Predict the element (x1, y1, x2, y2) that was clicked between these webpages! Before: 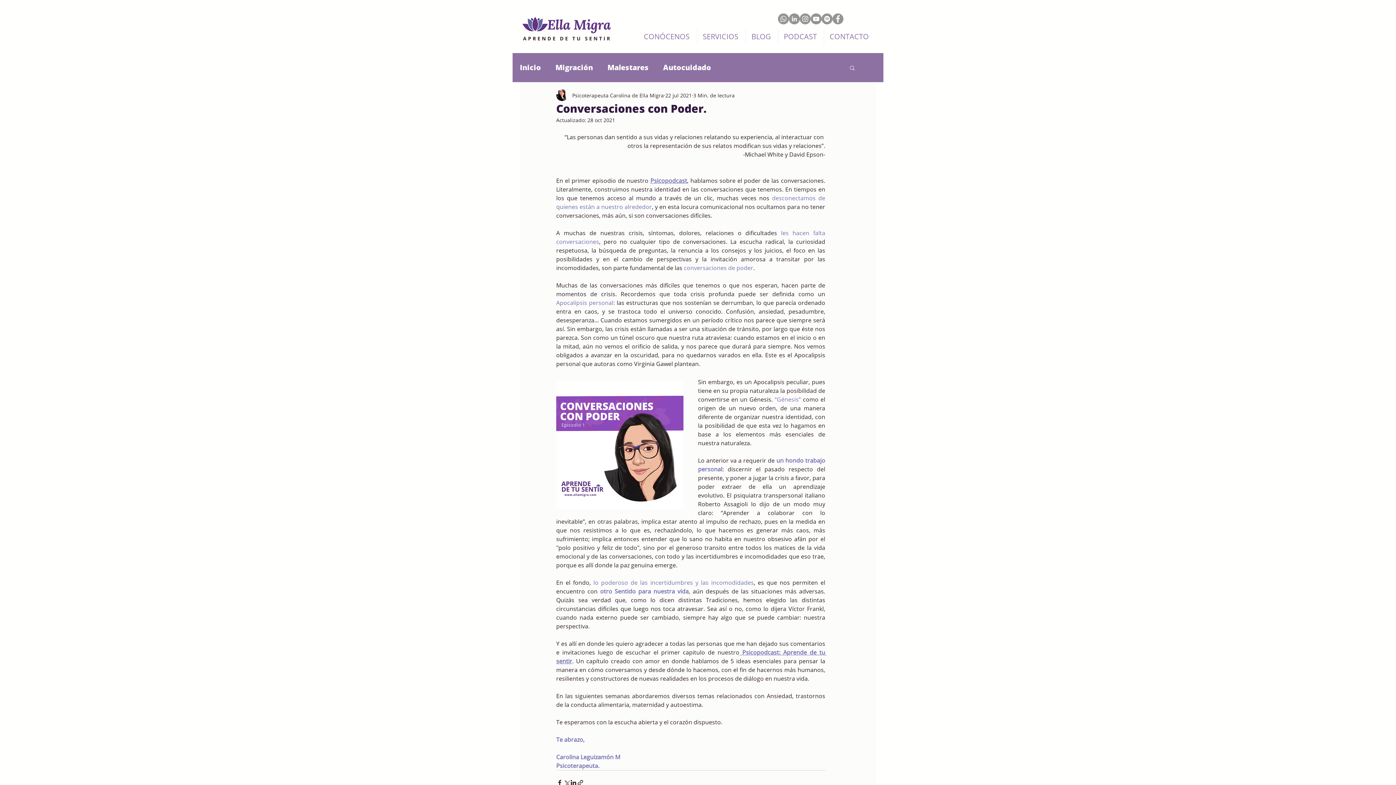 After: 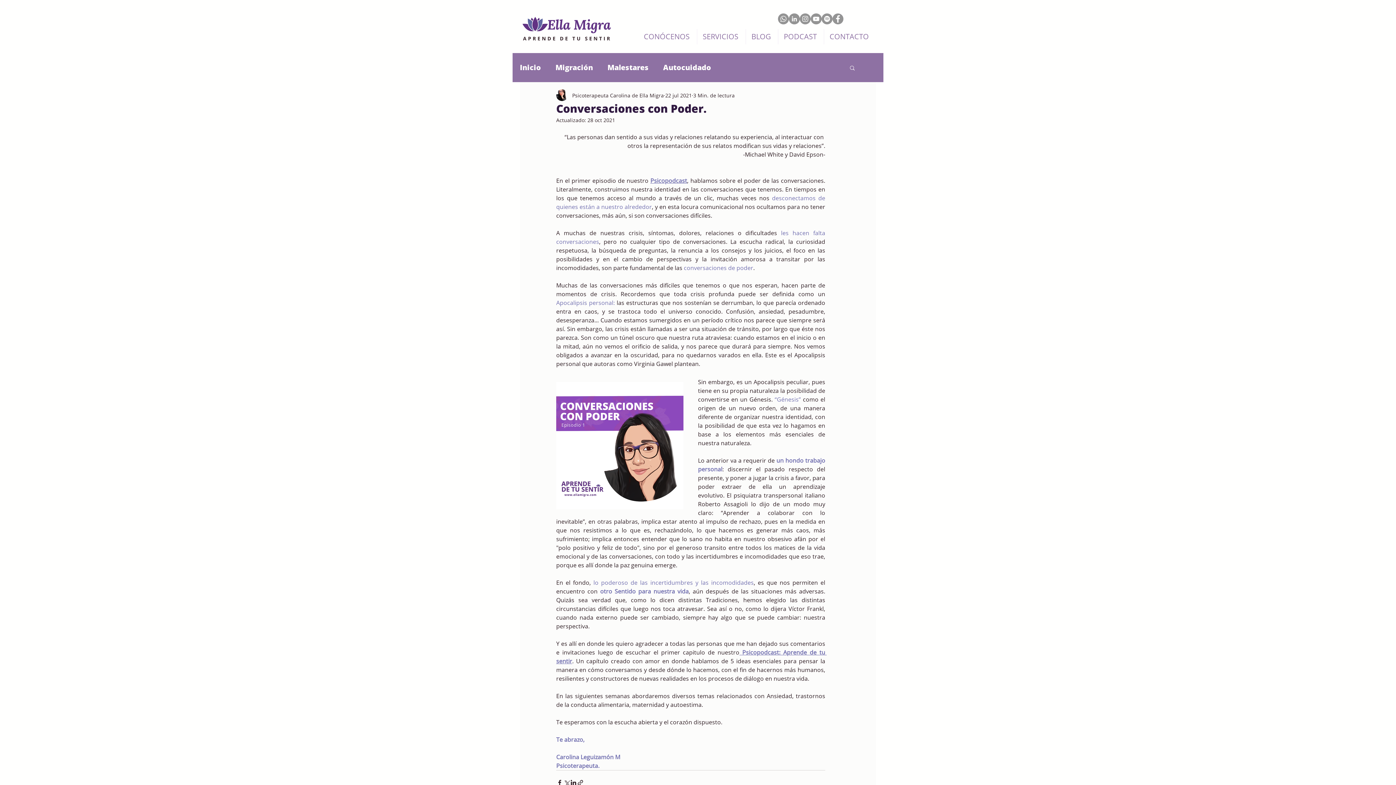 Action: label: Spotify - Gris Círculo bbox: (821, 13, 832, 24)